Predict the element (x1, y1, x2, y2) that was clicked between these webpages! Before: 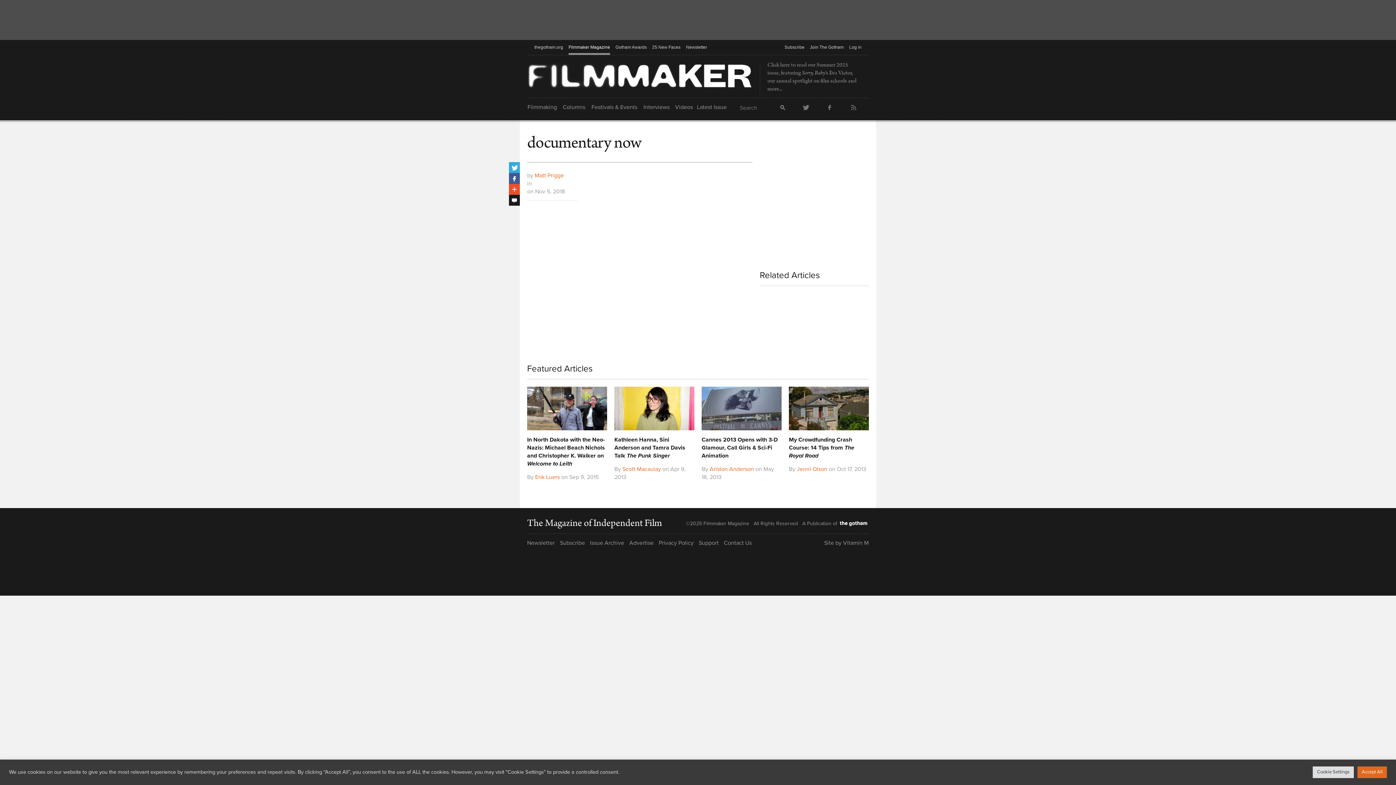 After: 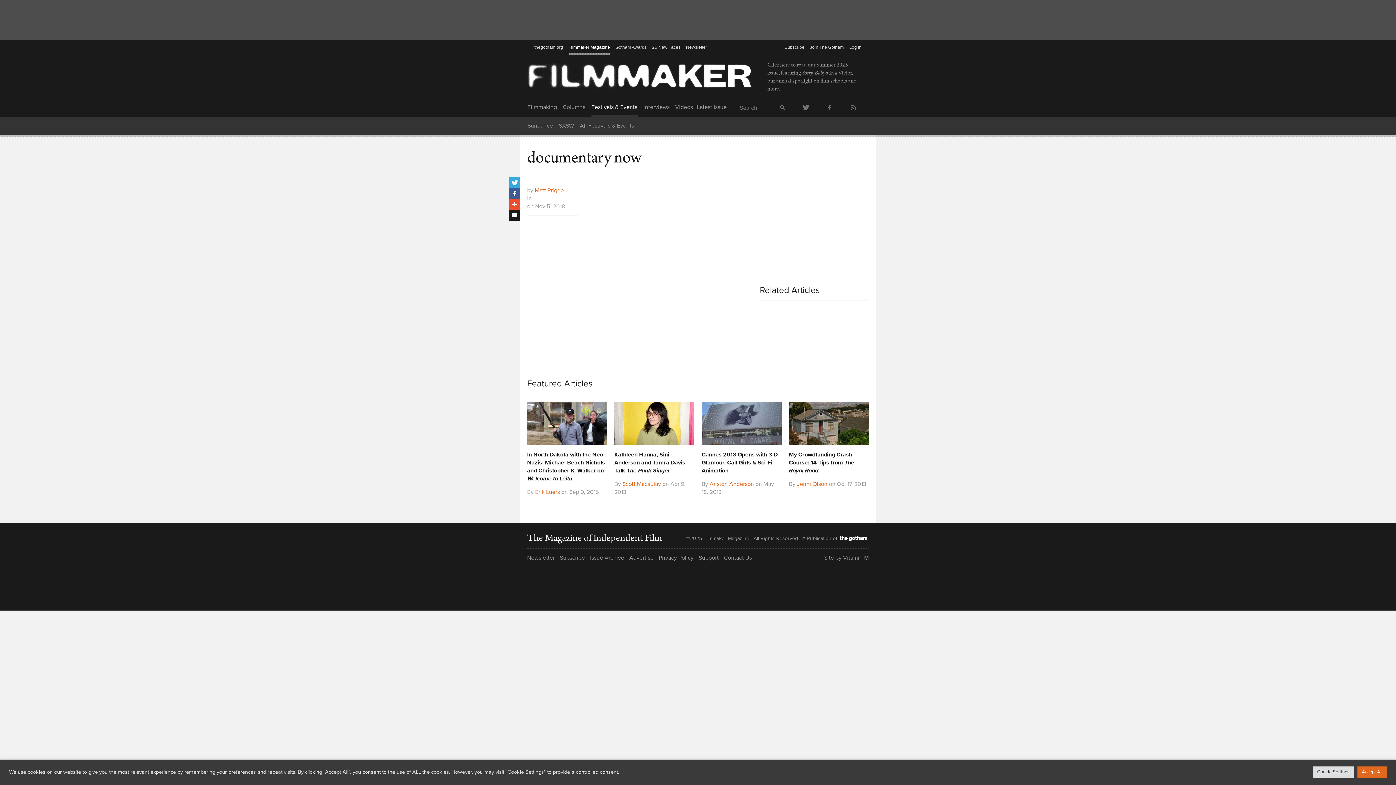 Action: label: Festivals & Events bbox: (591, 98, 637, 116)